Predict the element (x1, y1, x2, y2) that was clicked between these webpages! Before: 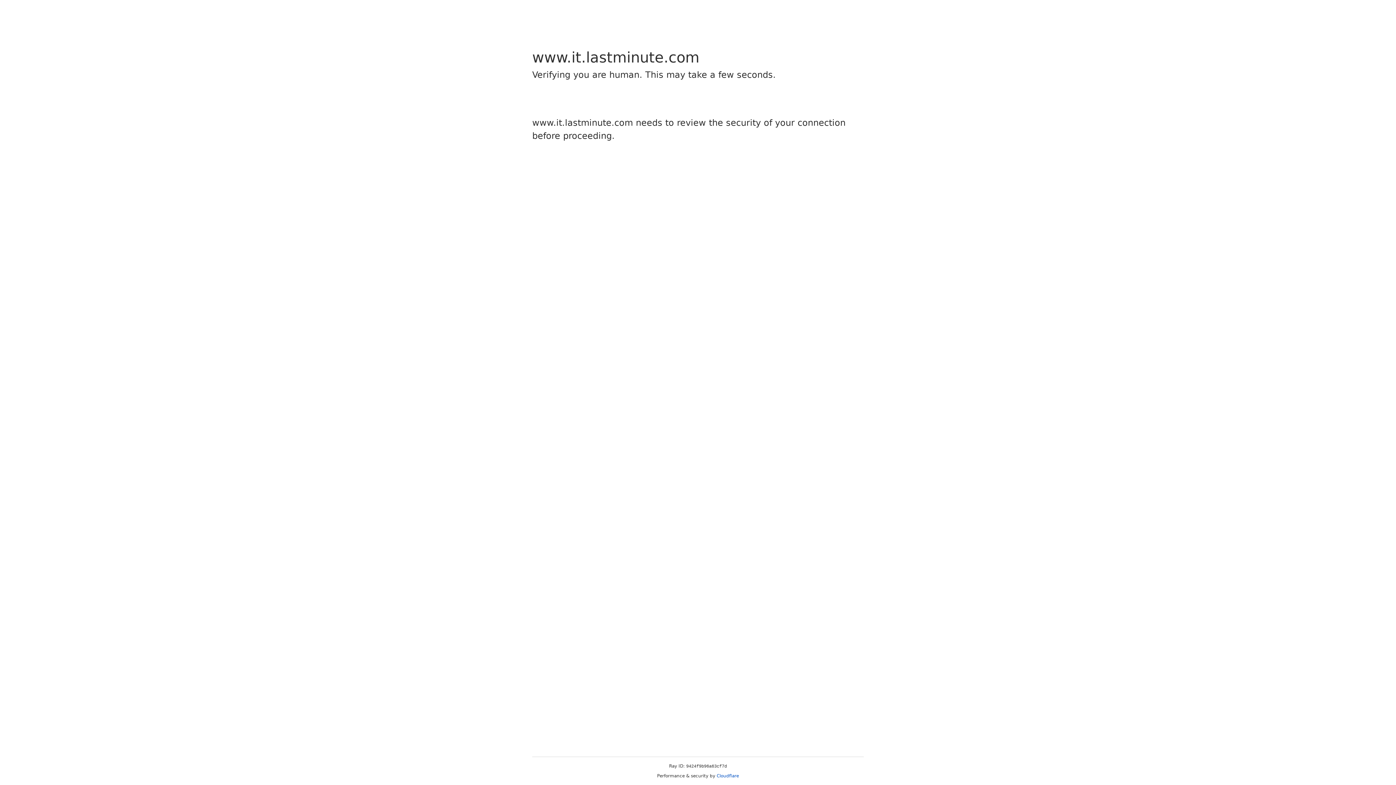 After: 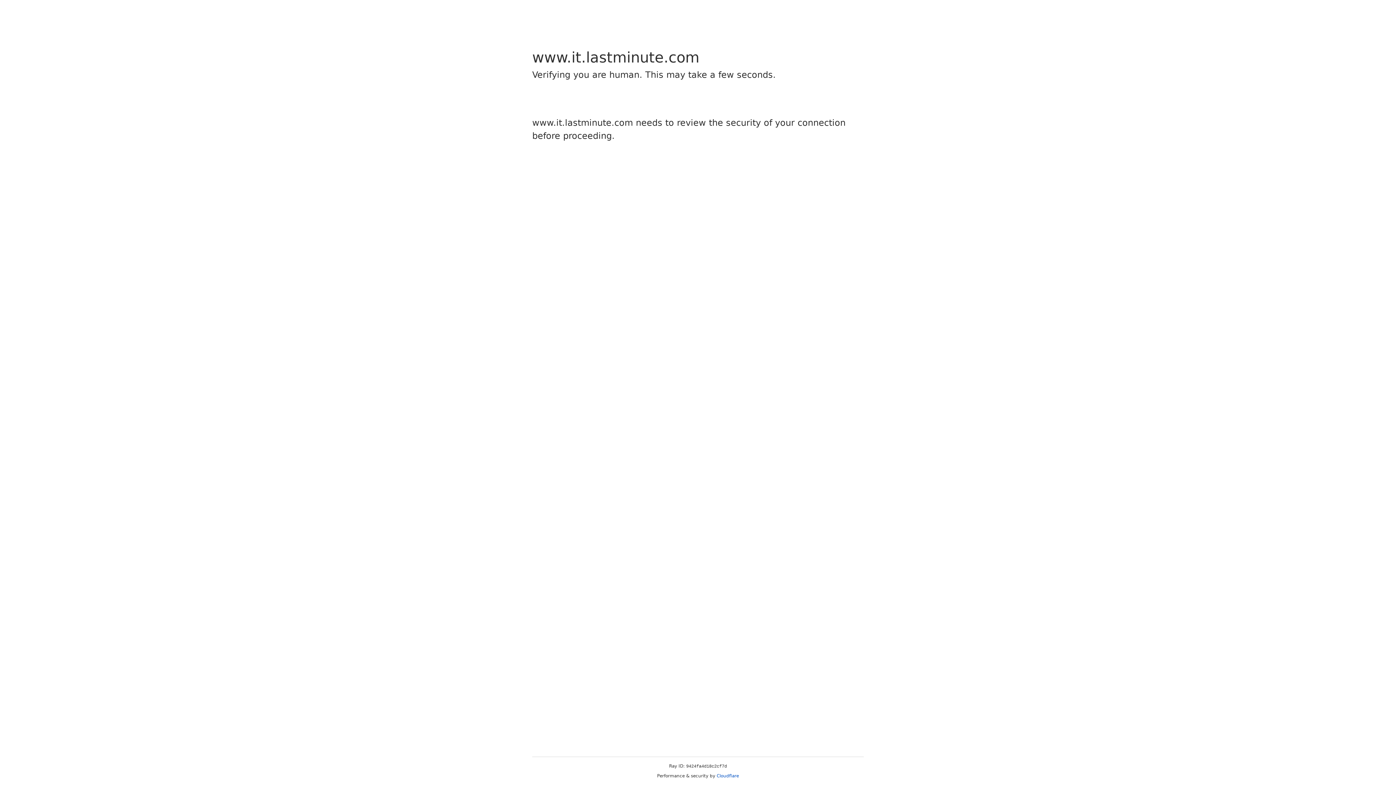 Action: bbox: (716, 773, 739, 778) label: Cloudflare